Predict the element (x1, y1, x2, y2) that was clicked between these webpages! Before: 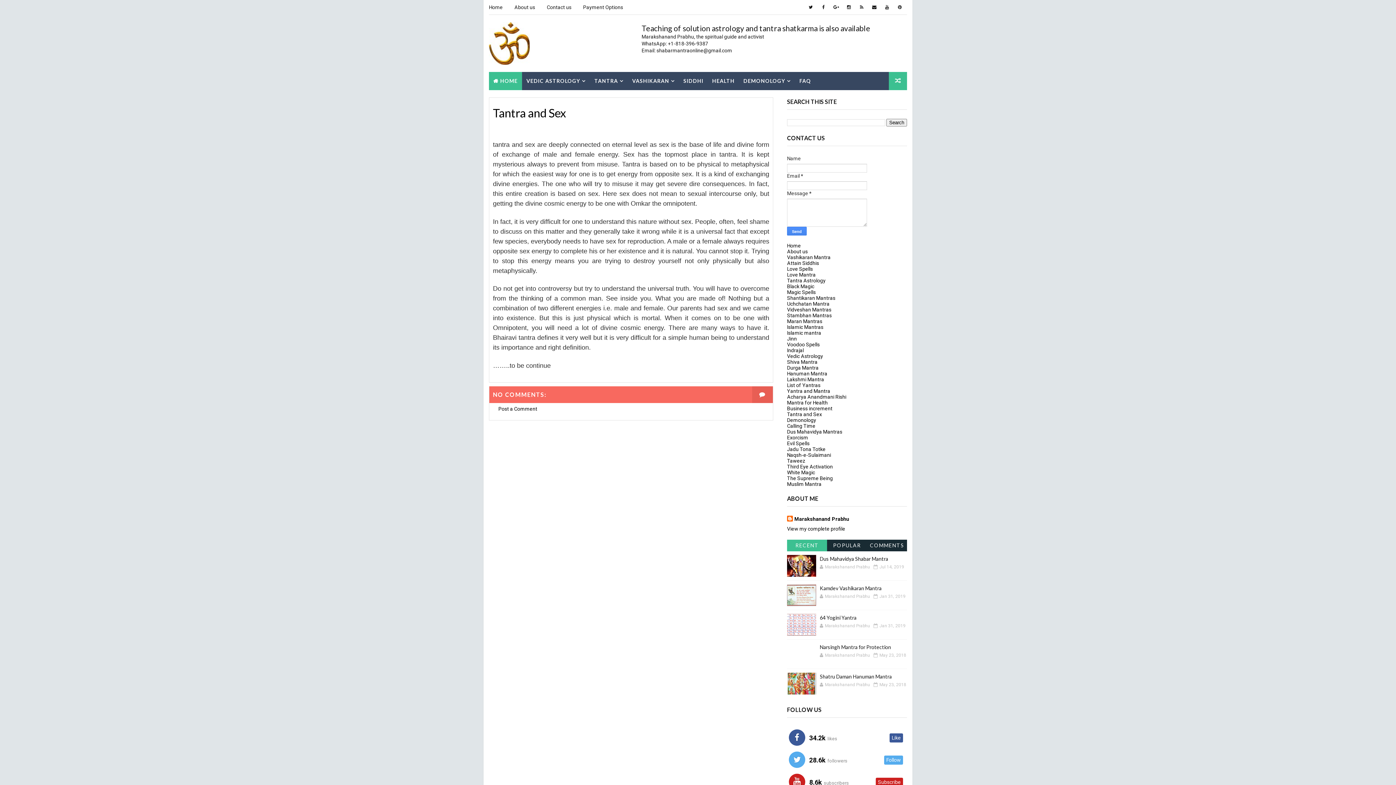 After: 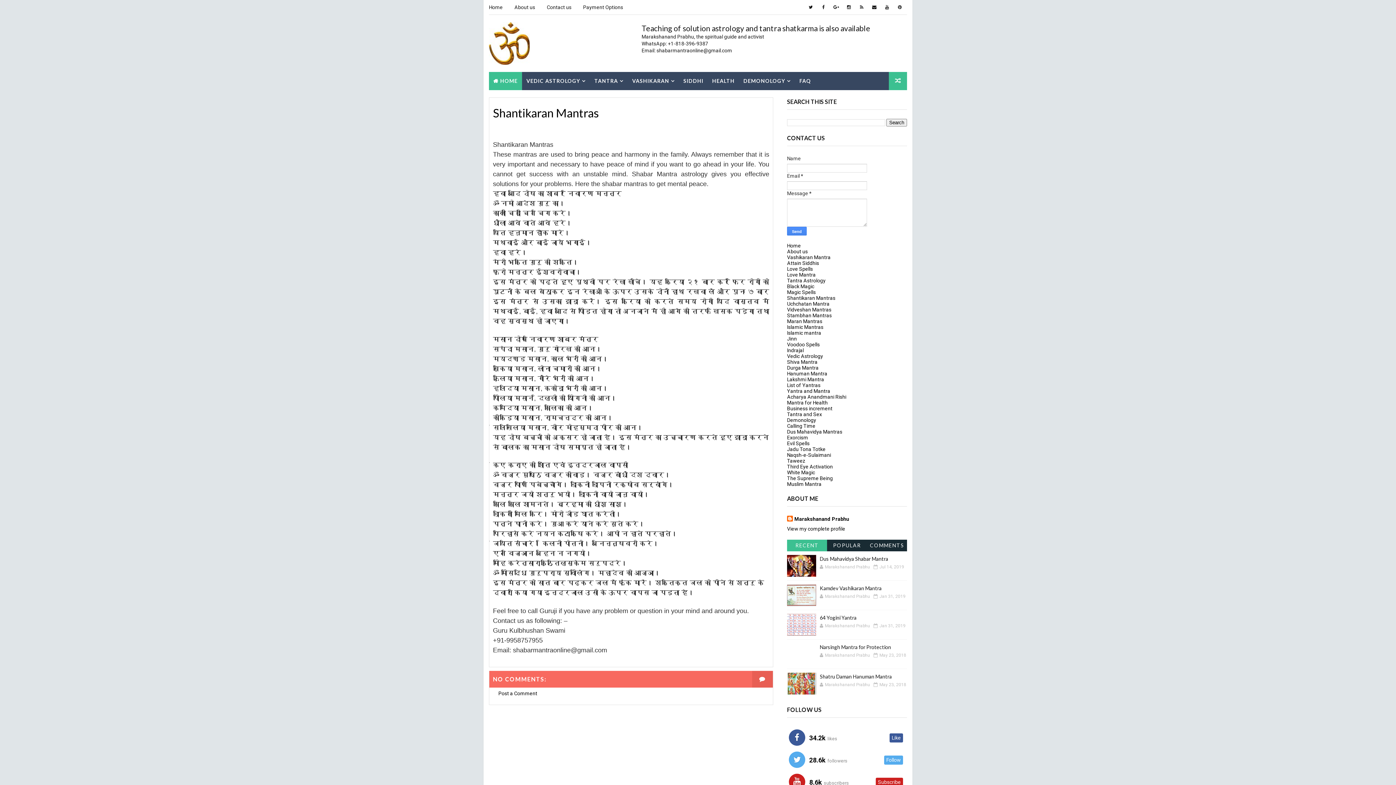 Action: bbox: (787, 295, 835, 301) label: Shantikaran Mantras